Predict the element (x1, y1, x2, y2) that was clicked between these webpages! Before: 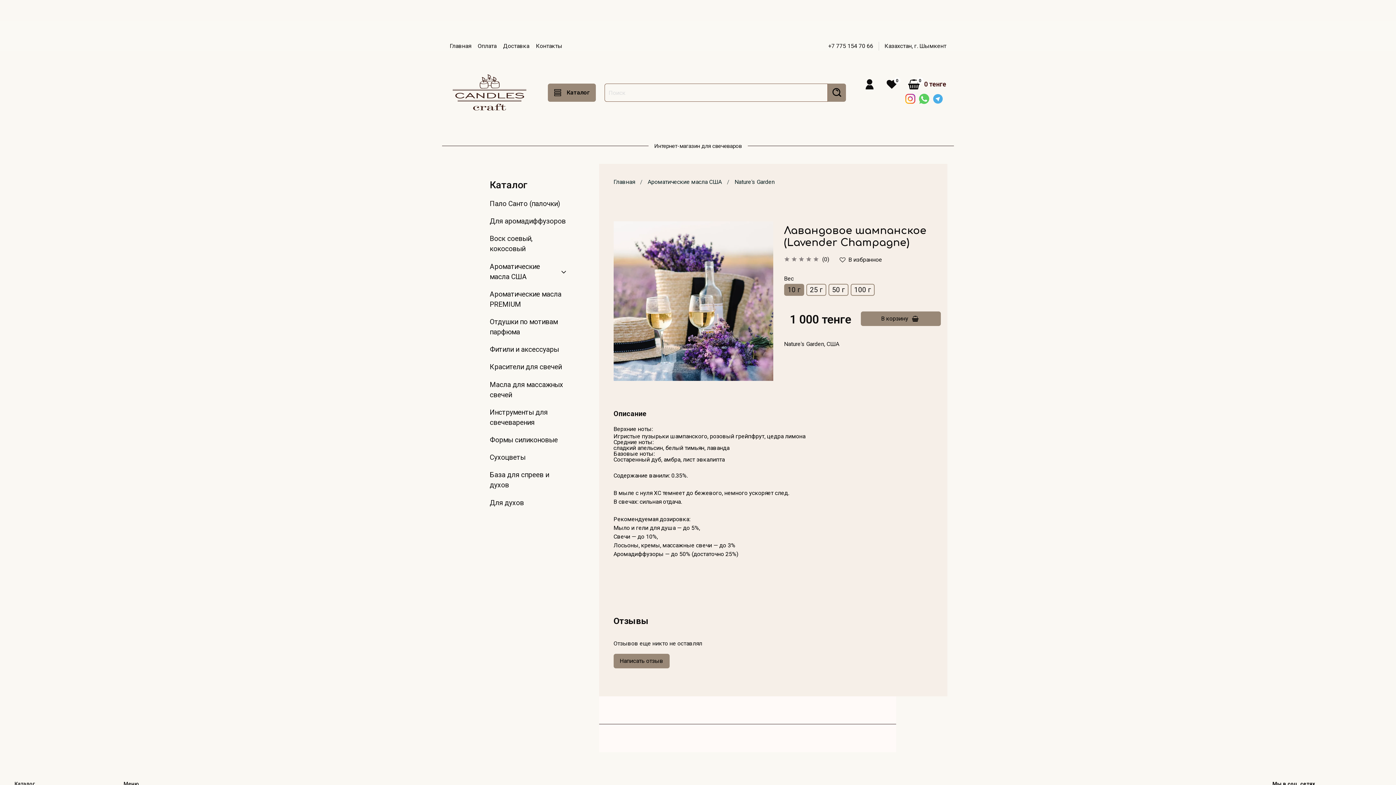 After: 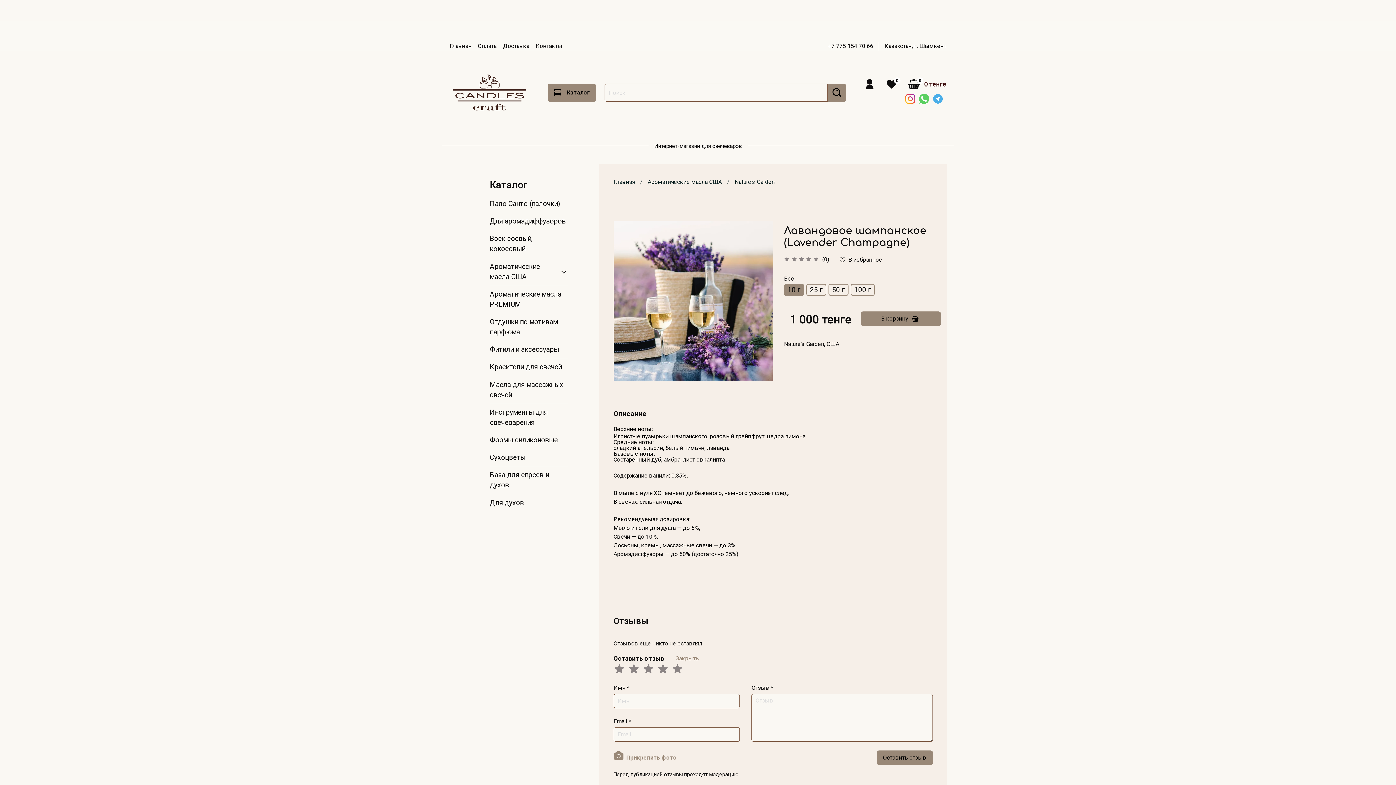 Action: label: Написать отзыв bbox: (613, 654, 669, 668)